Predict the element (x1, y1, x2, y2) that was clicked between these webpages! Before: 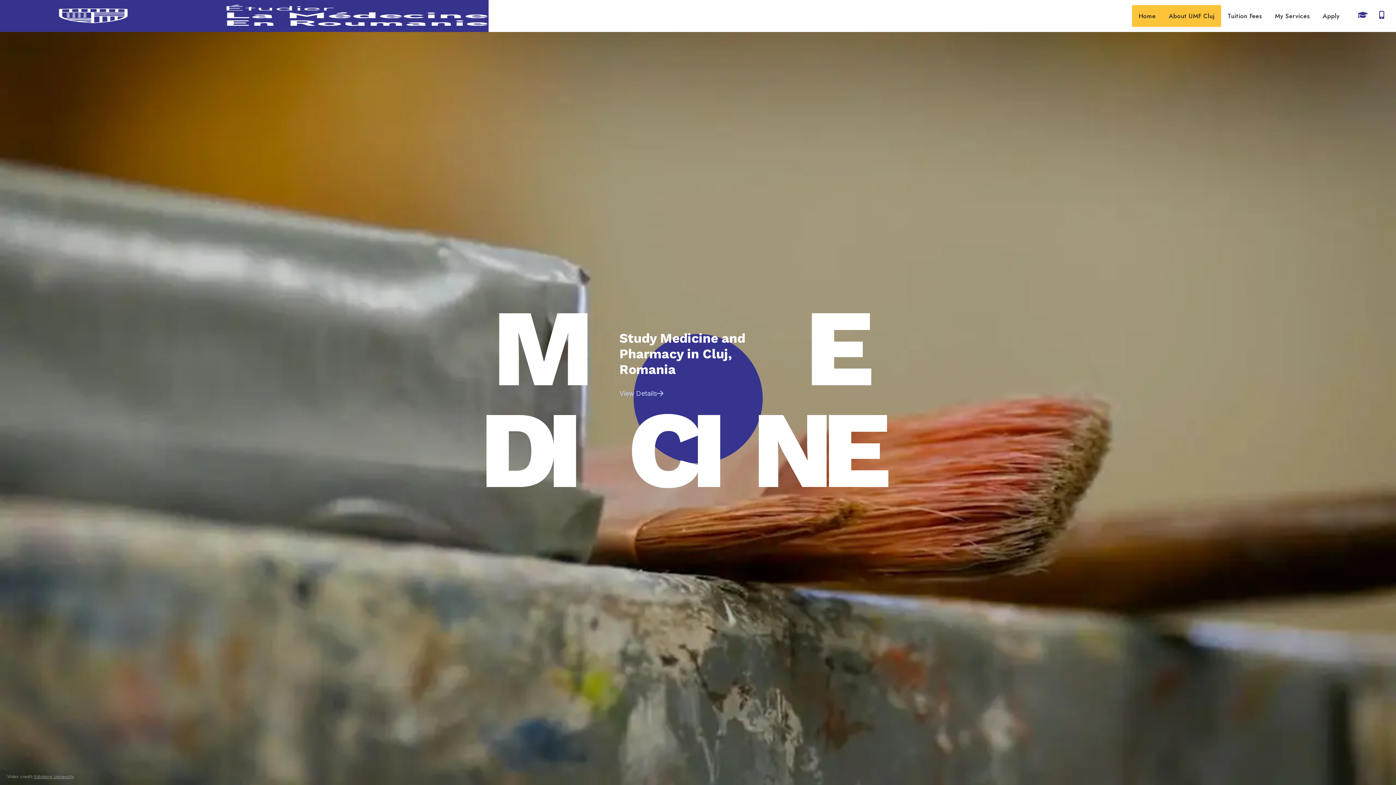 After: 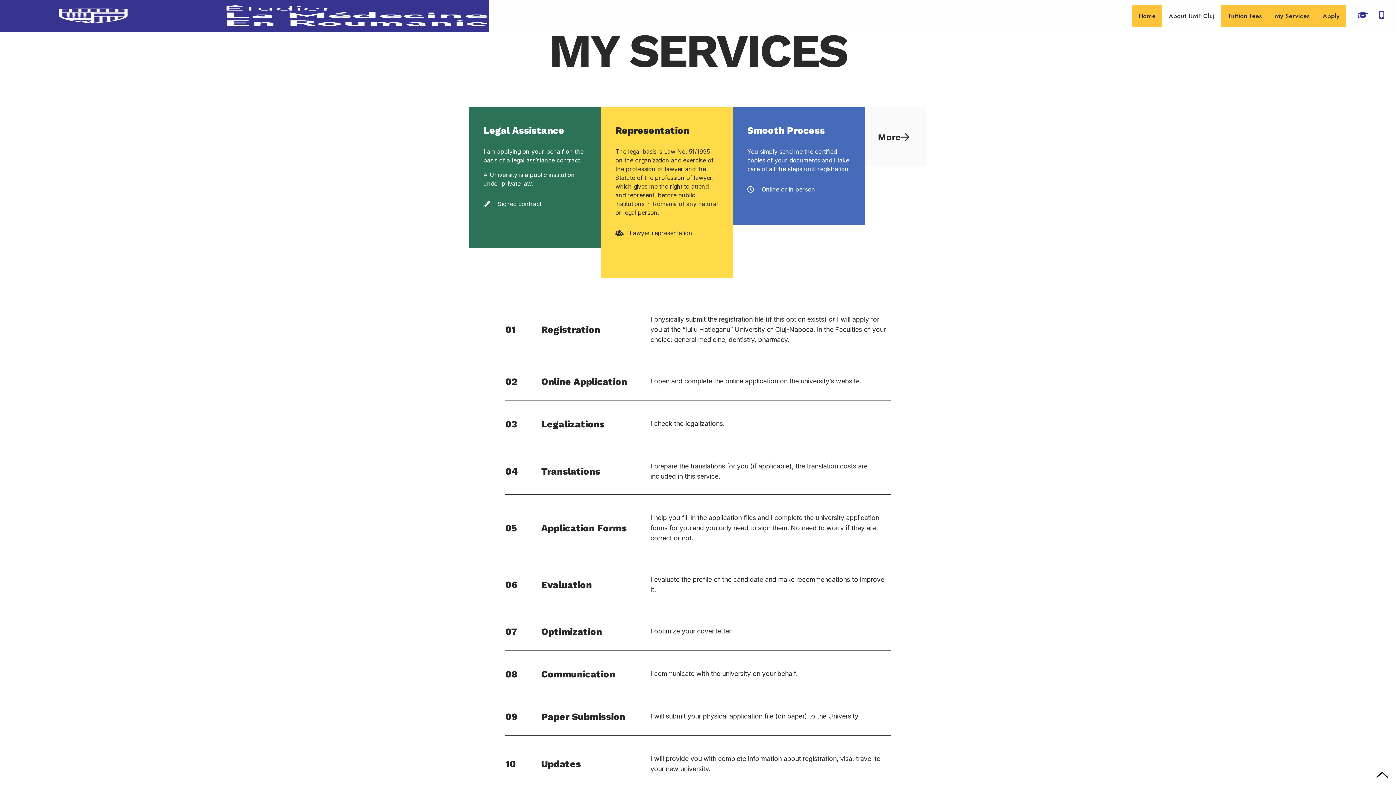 Action: label: My Services bbox: (1268, 5, 1316, 26)